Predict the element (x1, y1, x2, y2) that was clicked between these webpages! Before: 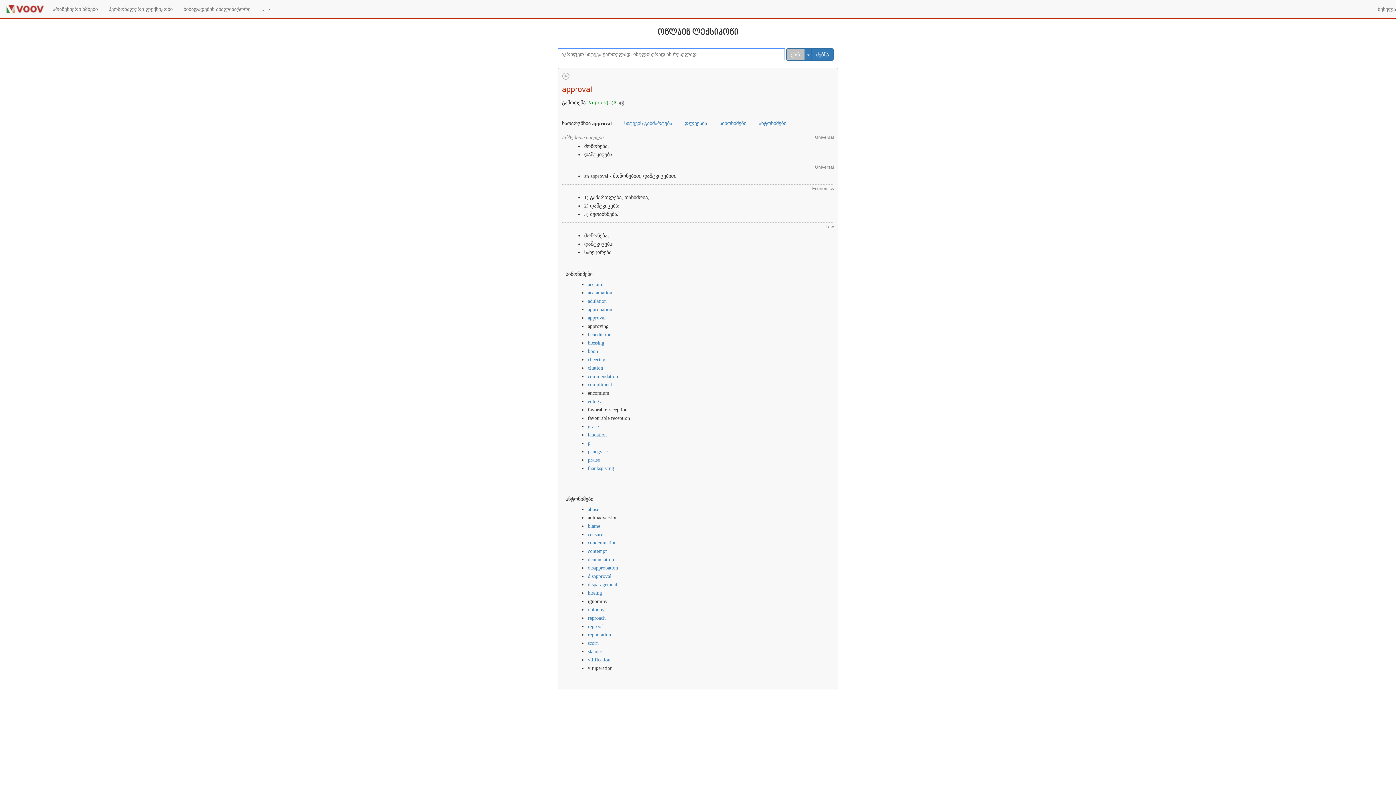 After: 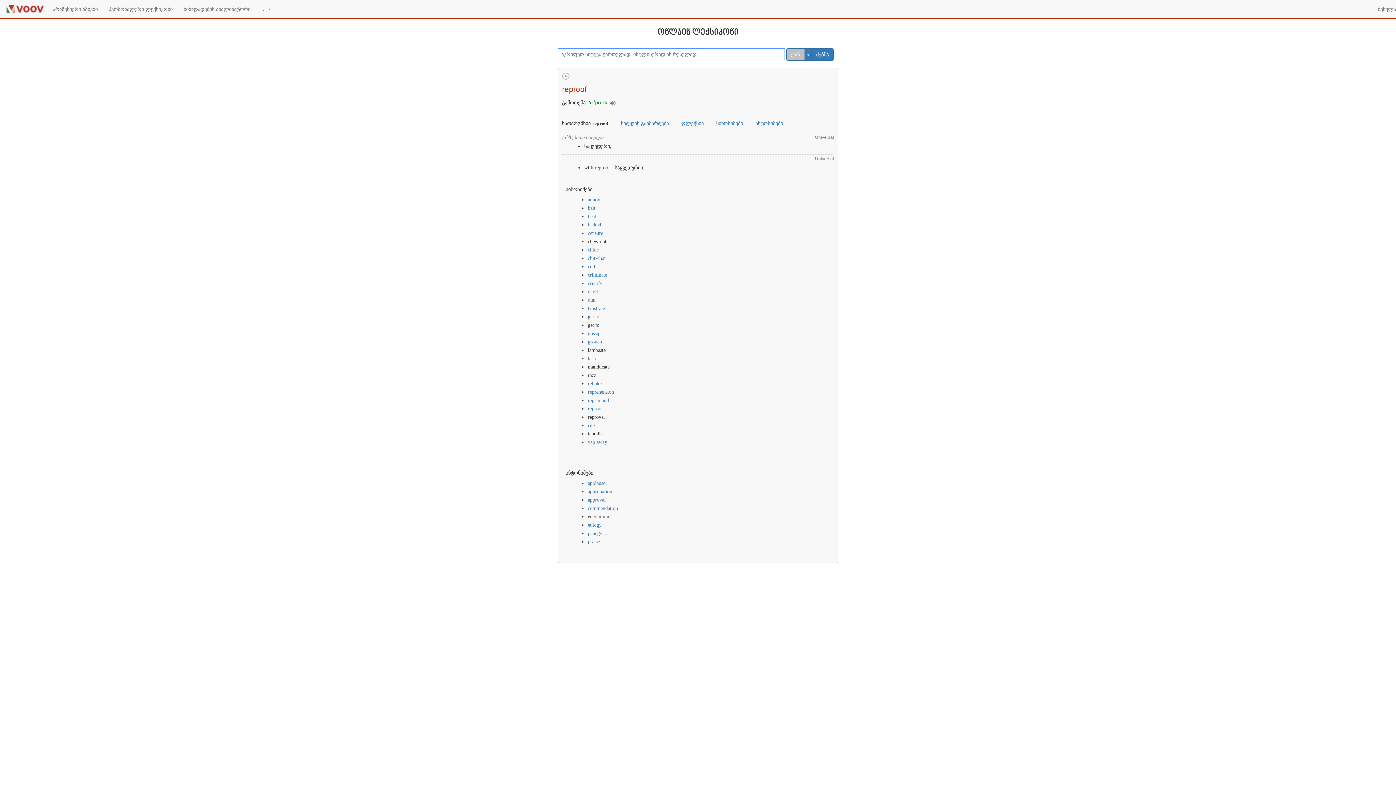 Action: label: reproof bbox: (588, 623, 603, 629)